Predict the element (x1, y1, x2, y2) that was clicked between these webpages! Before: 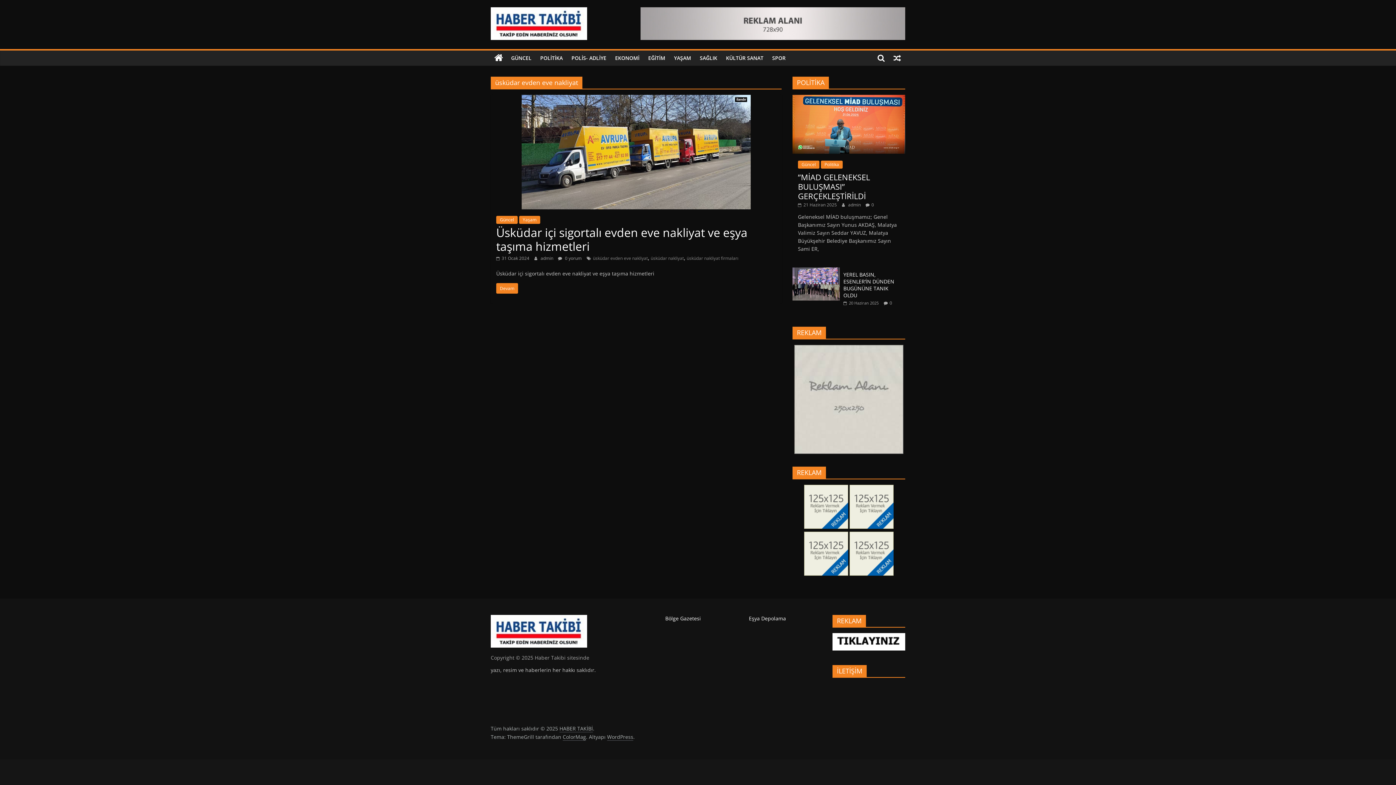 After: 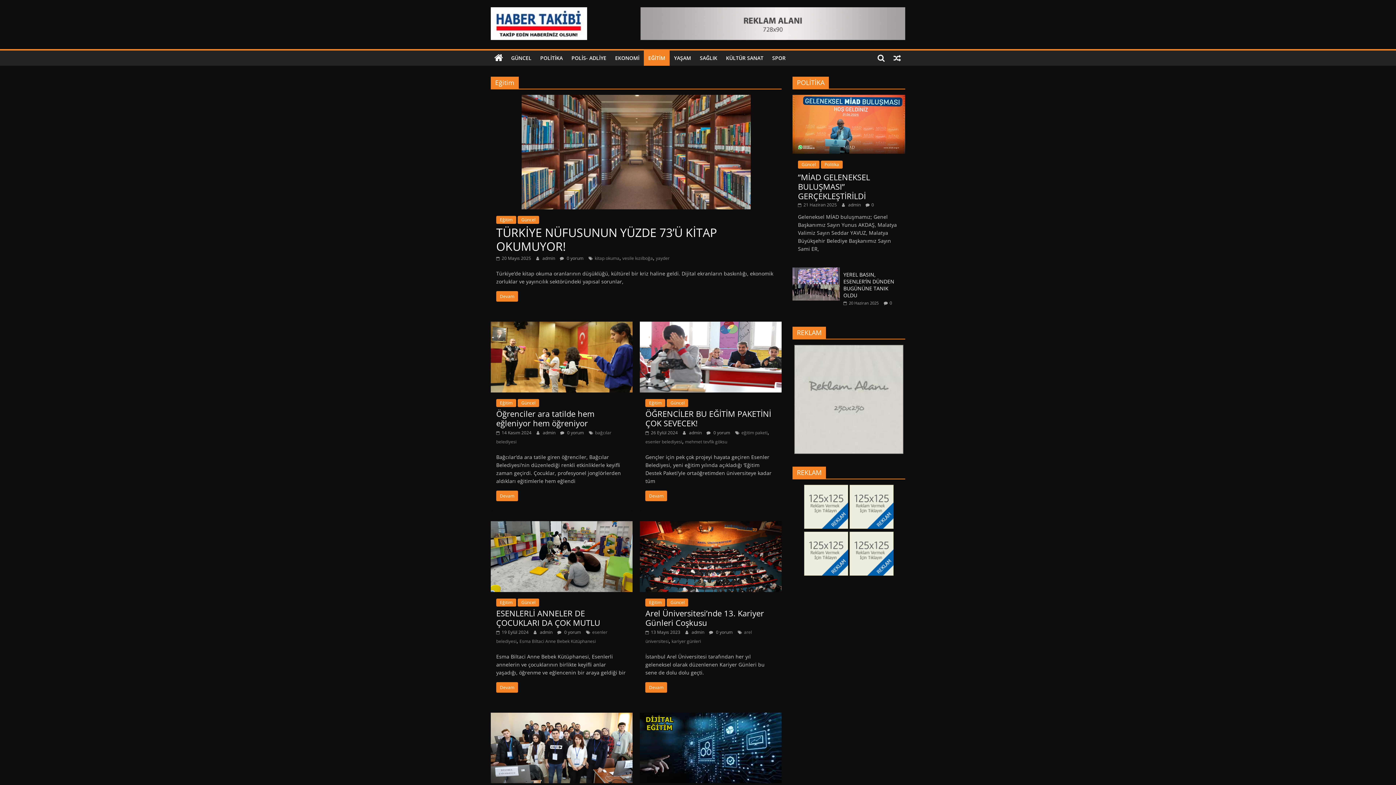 Action: label: EĞİTİM bbox: (644, 50, 669, 65)